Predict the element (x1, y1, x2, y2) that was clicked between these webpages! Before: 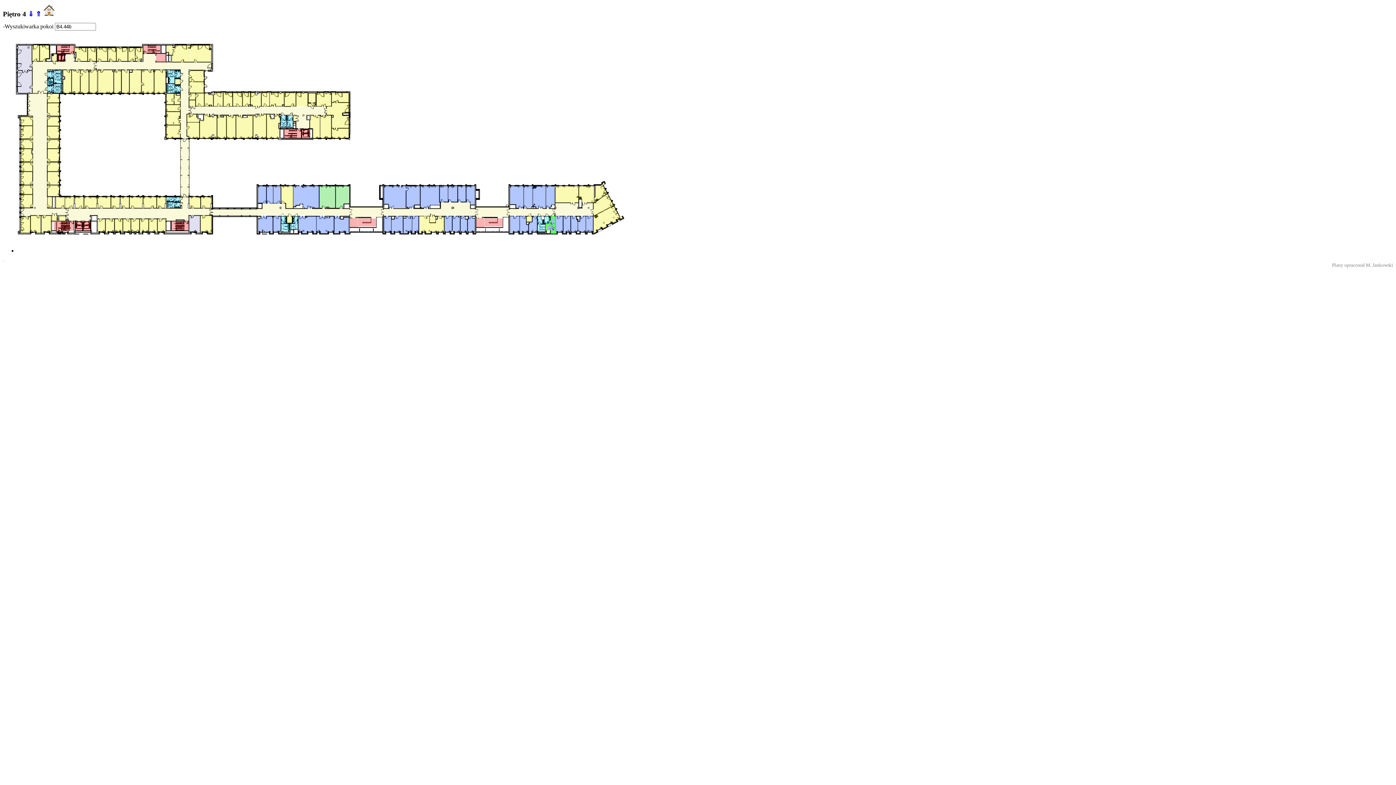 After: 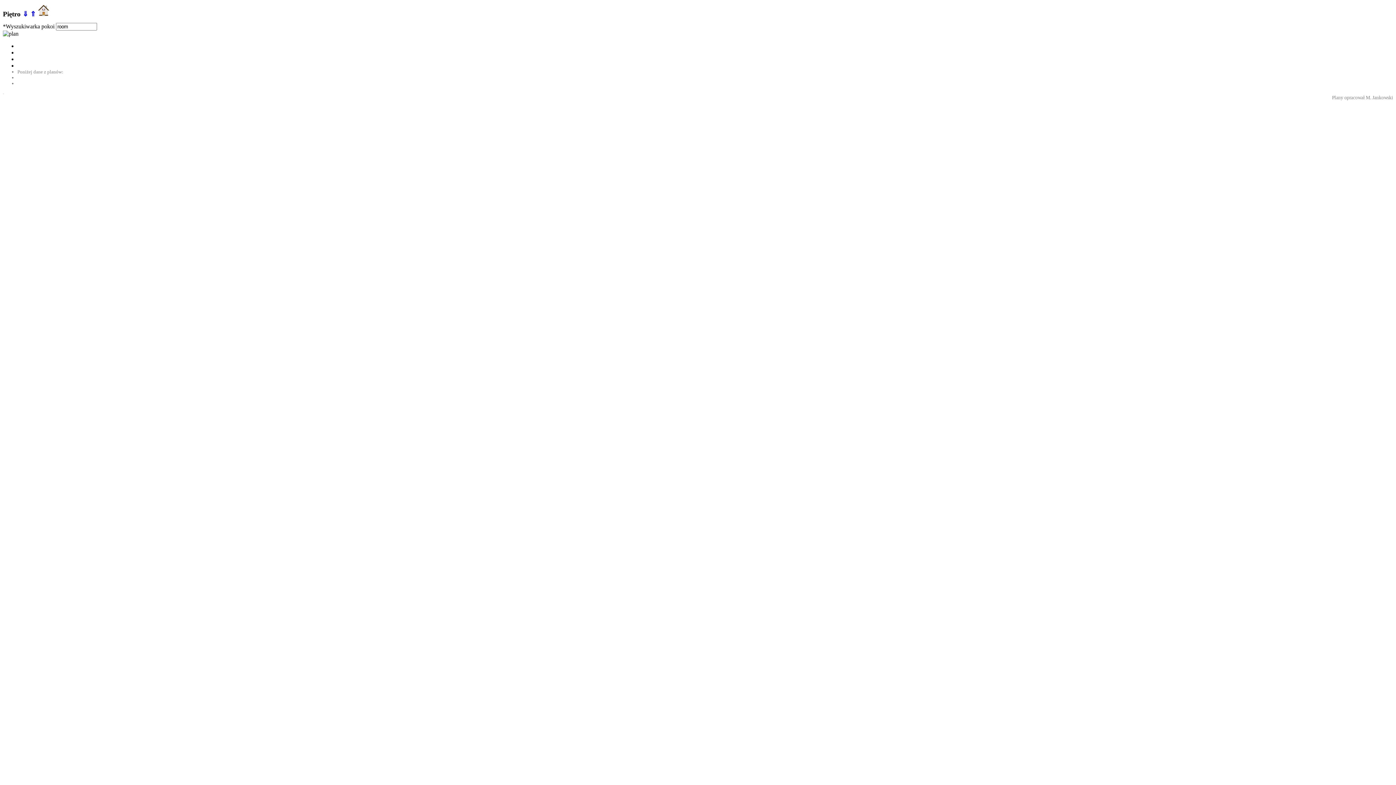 Action: bbox: (2, 259, 4, 262) label: +